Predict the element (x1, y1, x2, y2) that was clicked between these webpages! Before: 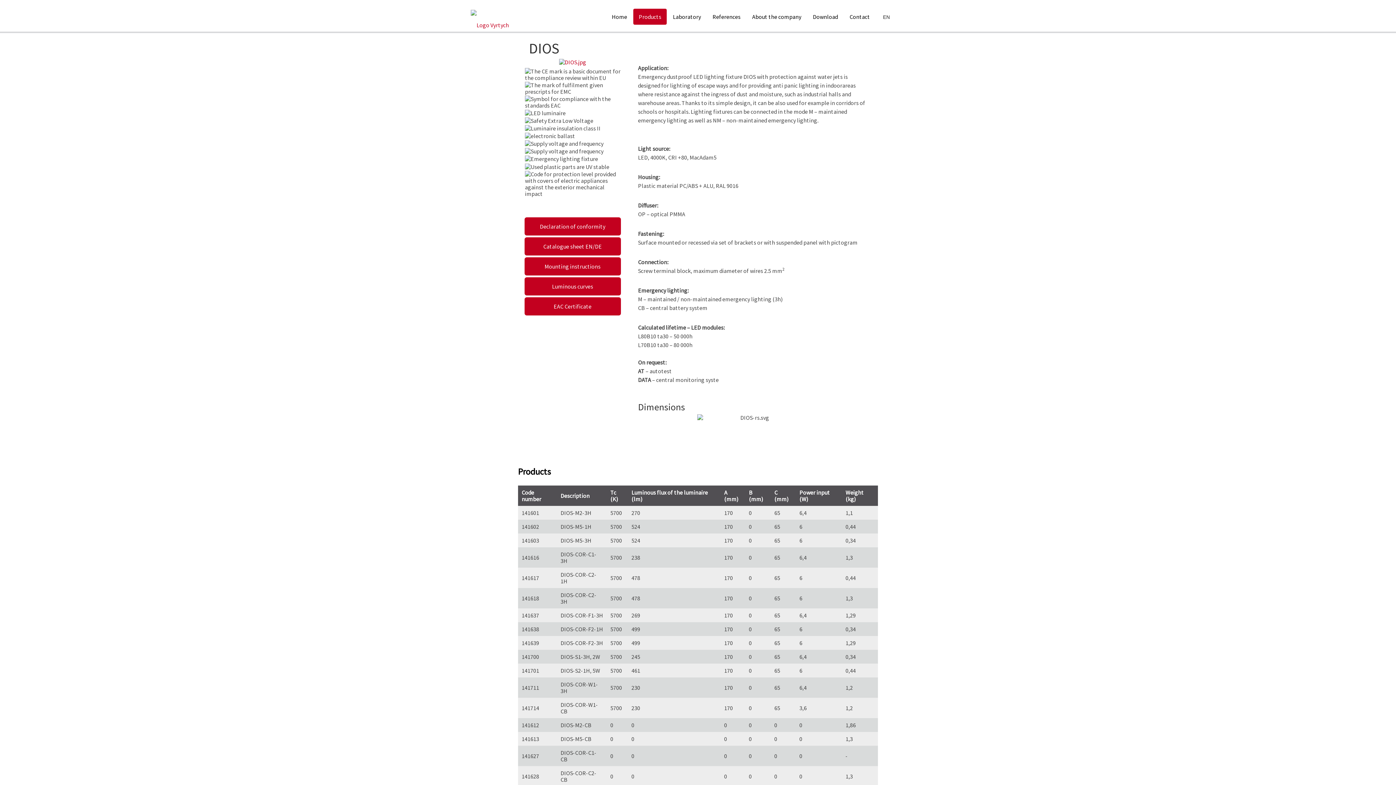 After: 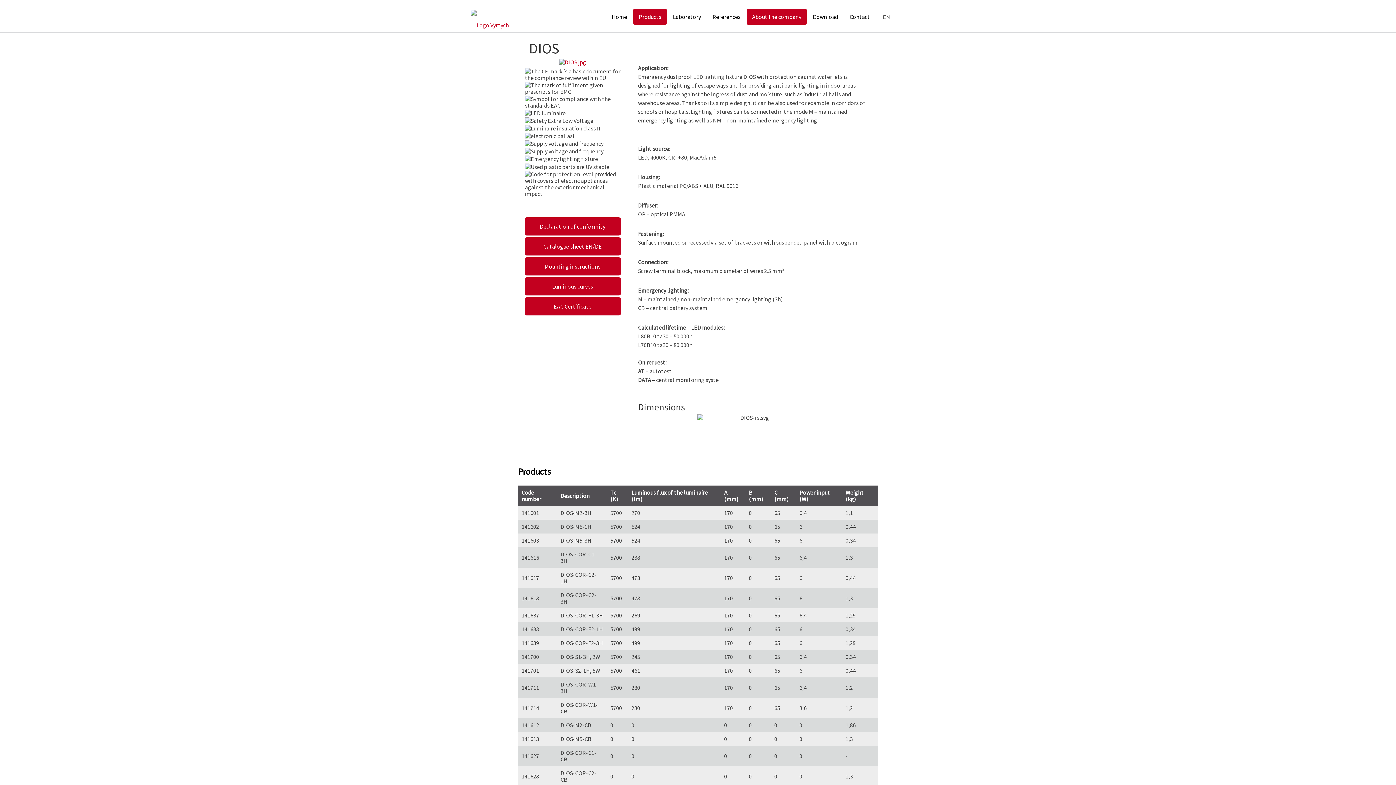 Action: bbox: (746, 8, 806, 24) label: About the company